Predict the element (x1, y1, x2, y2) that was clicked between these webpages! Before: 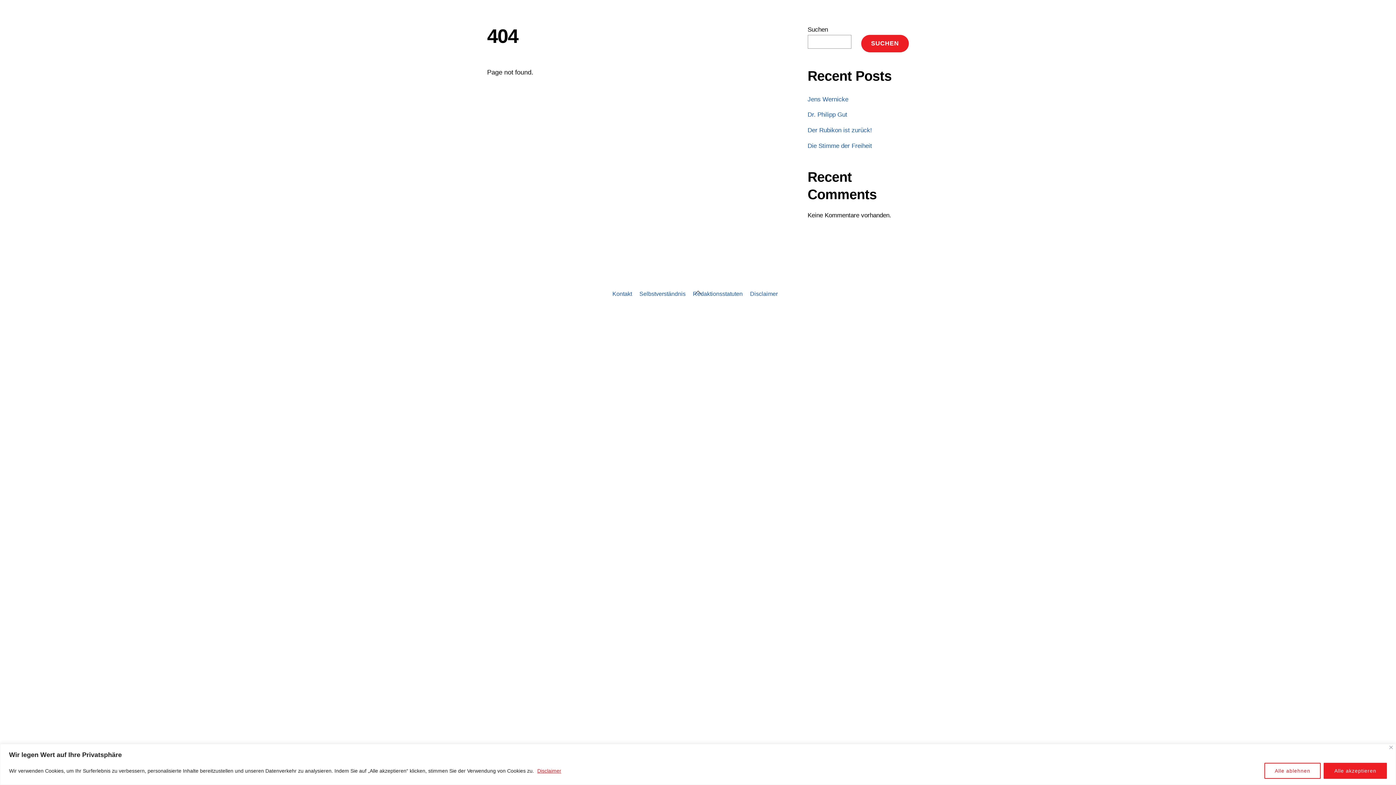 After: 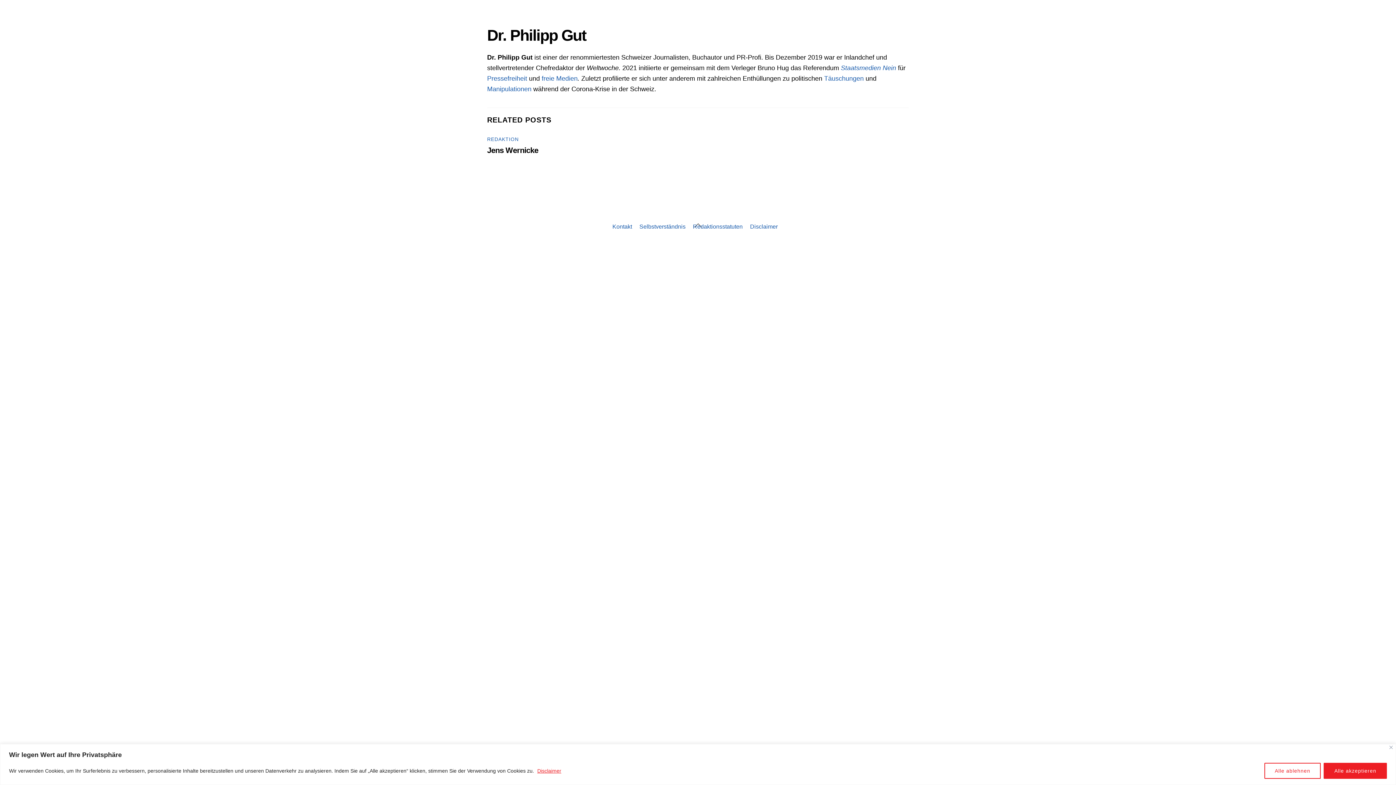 Action: label: Dr. Philipp Gut bbox: (807, 111, 847, 118)